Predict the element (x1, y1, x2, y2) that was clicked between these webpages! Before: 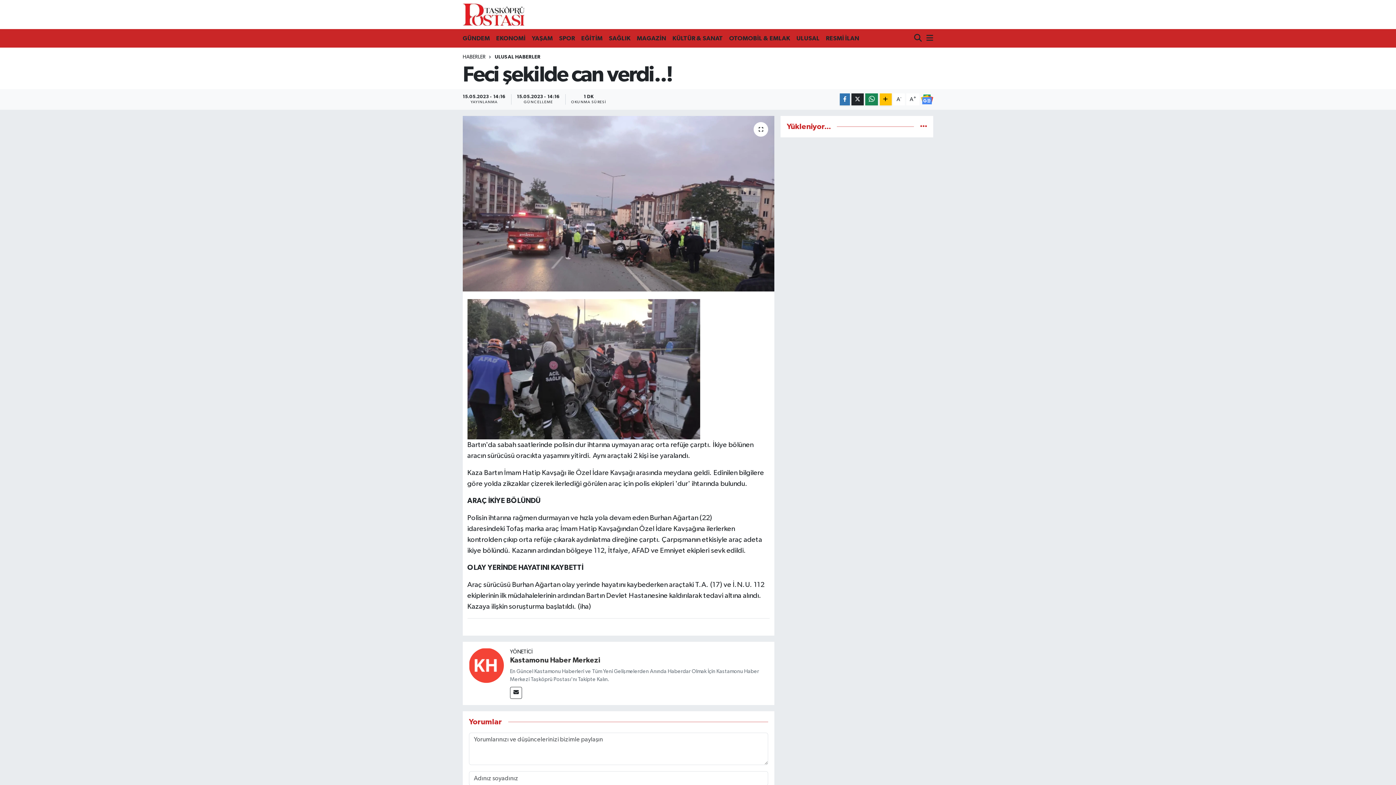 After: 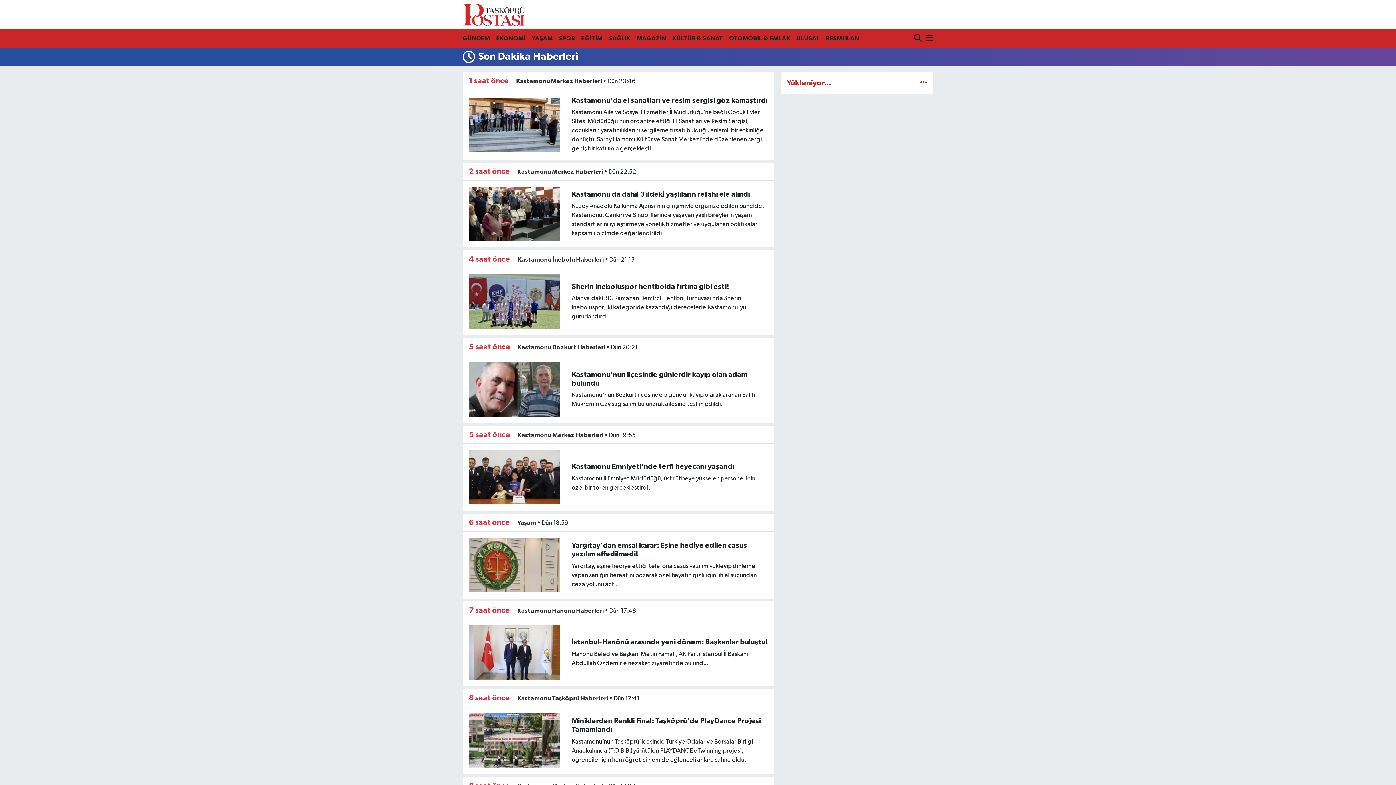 Action: bbox: (920, 123, 927, 129)